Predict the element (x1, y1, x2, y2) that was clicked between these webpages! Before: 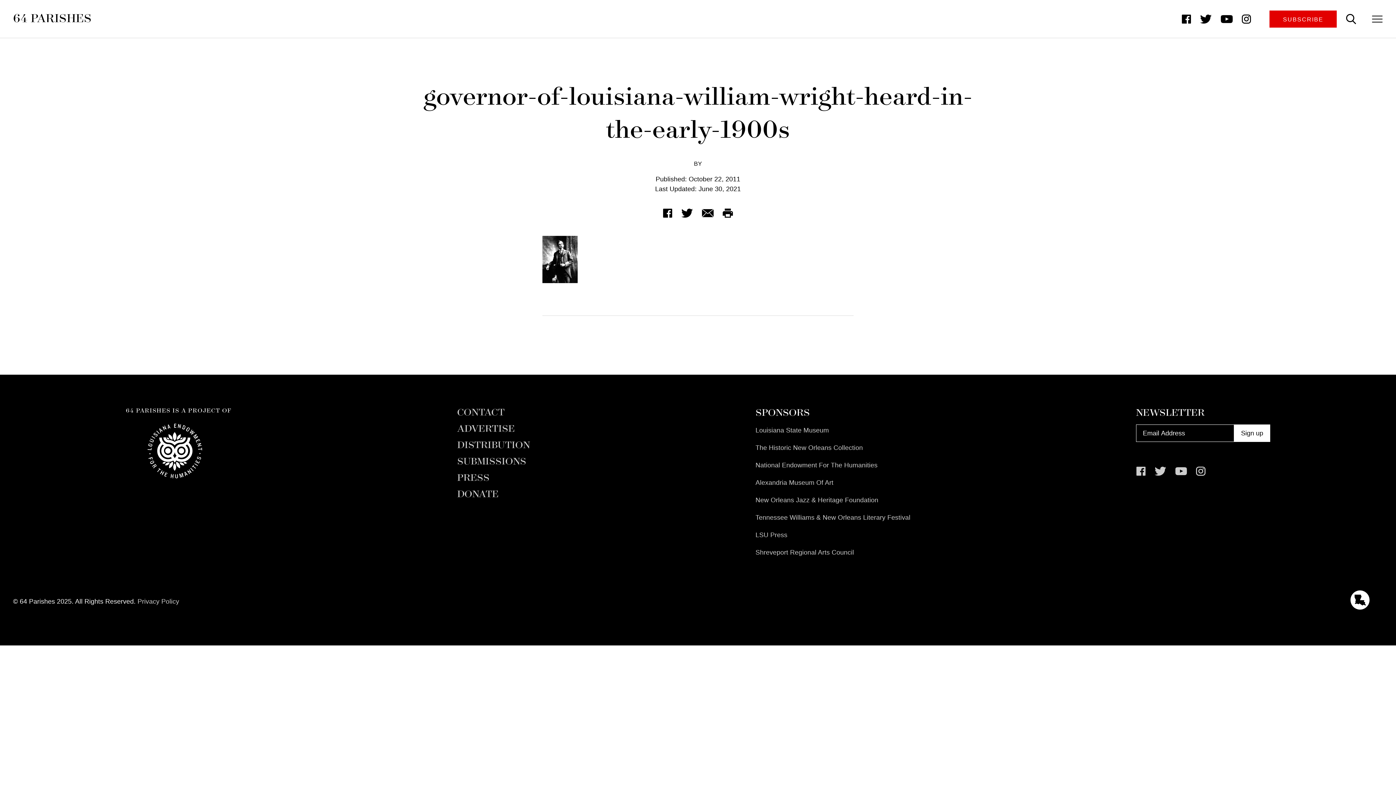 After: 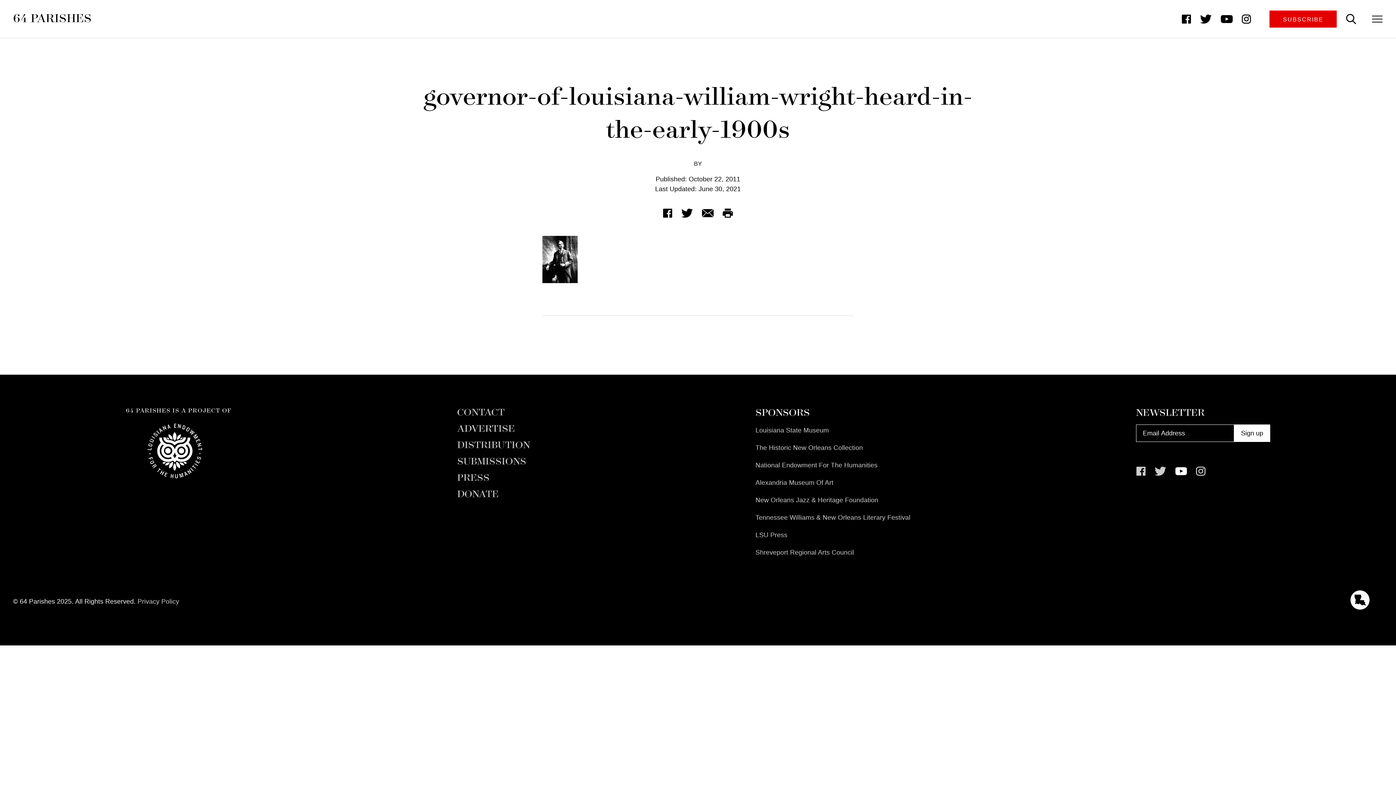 Action: label: Follow us on YouTube bbox: (1171, 461, 1190, 481)